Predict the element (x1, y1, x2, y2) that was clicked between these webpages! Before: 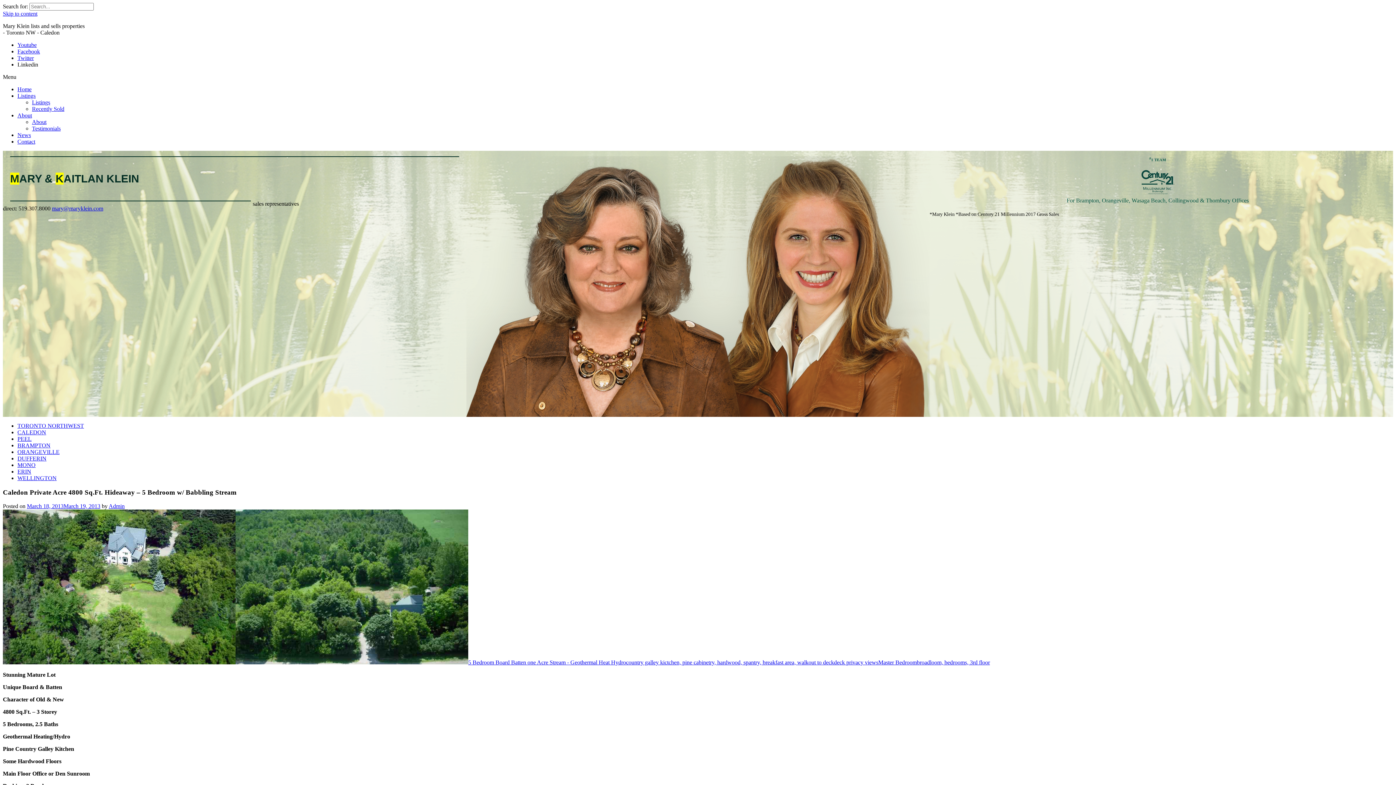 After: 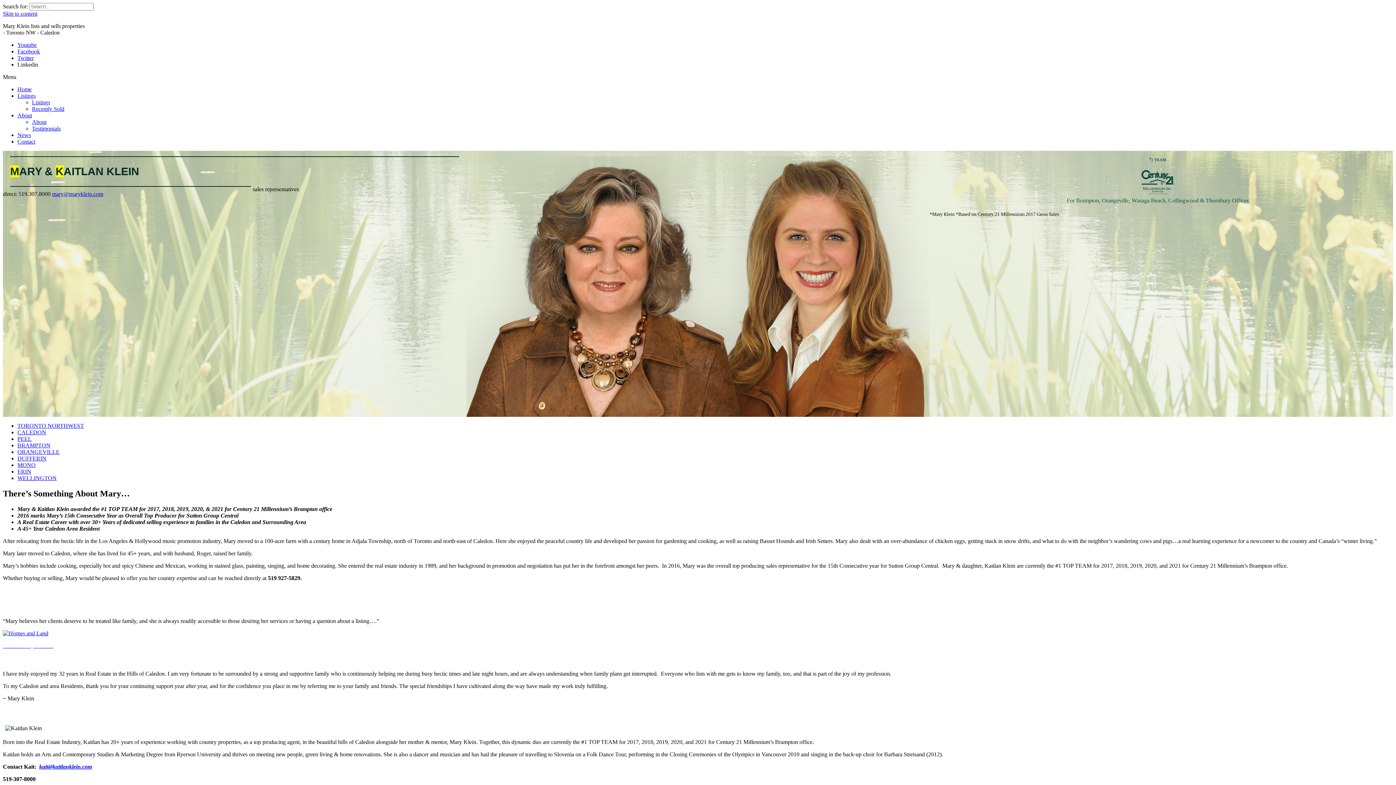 Action: bbox: (17, 112, 32, 118) label: About